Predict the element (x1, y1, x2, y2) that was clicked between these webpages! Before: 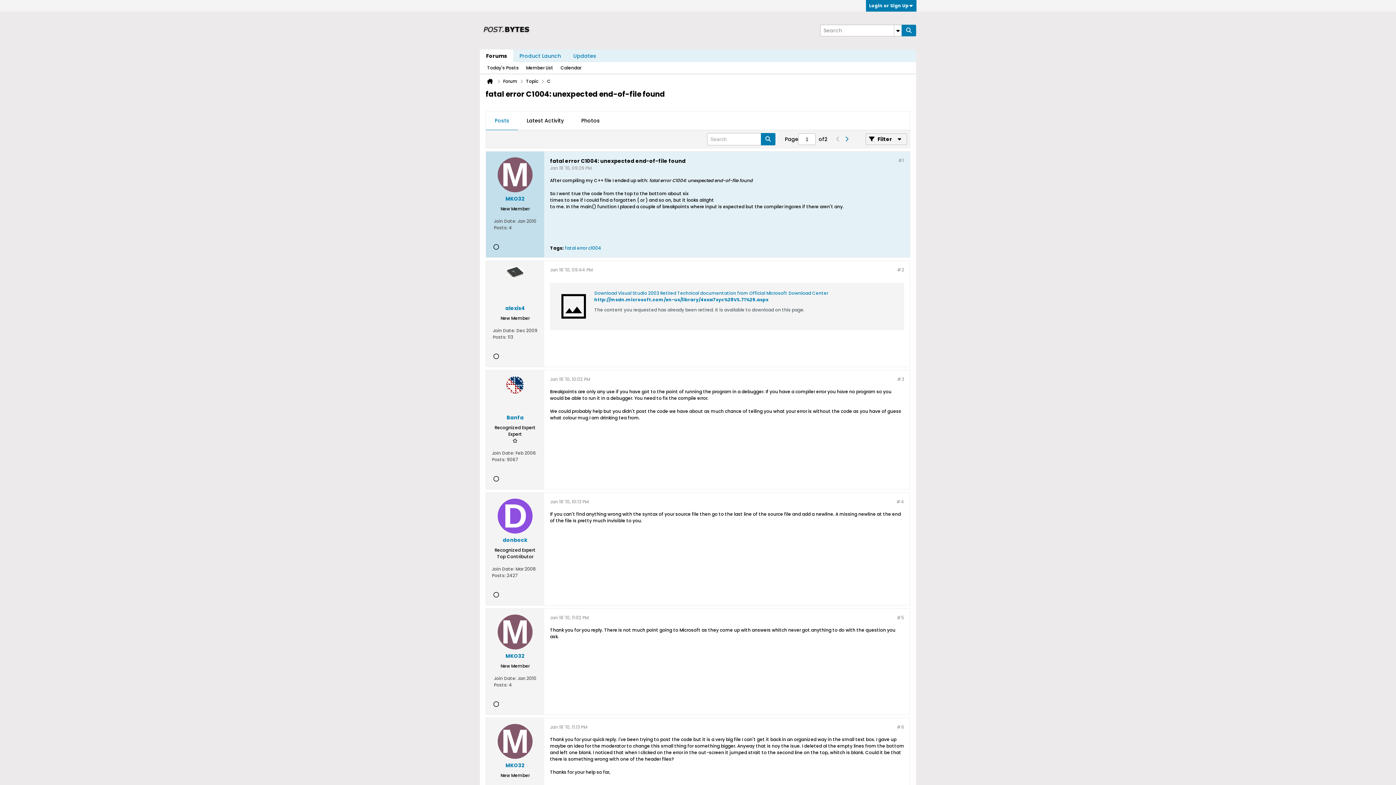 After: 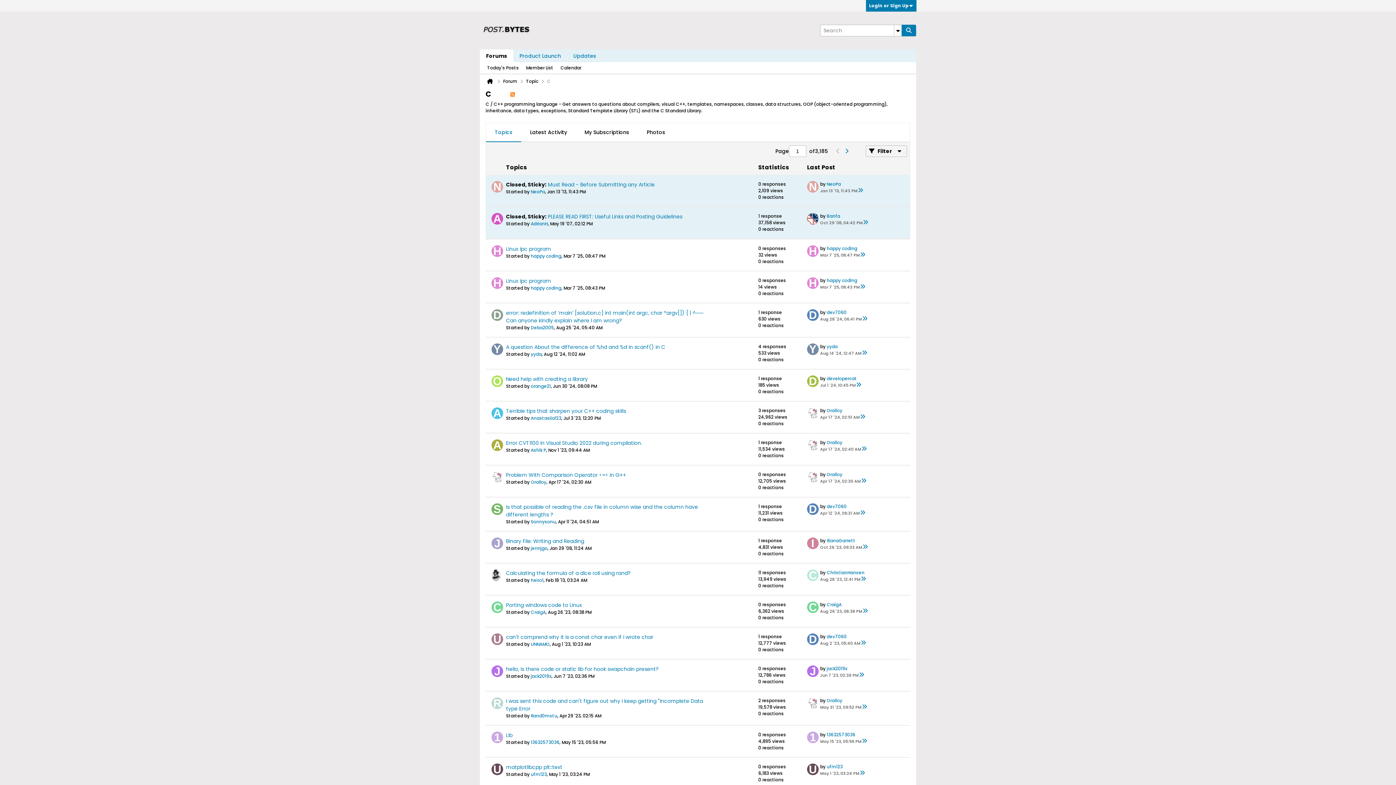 Action: bbox: (547, 78, 550, 84) label: C